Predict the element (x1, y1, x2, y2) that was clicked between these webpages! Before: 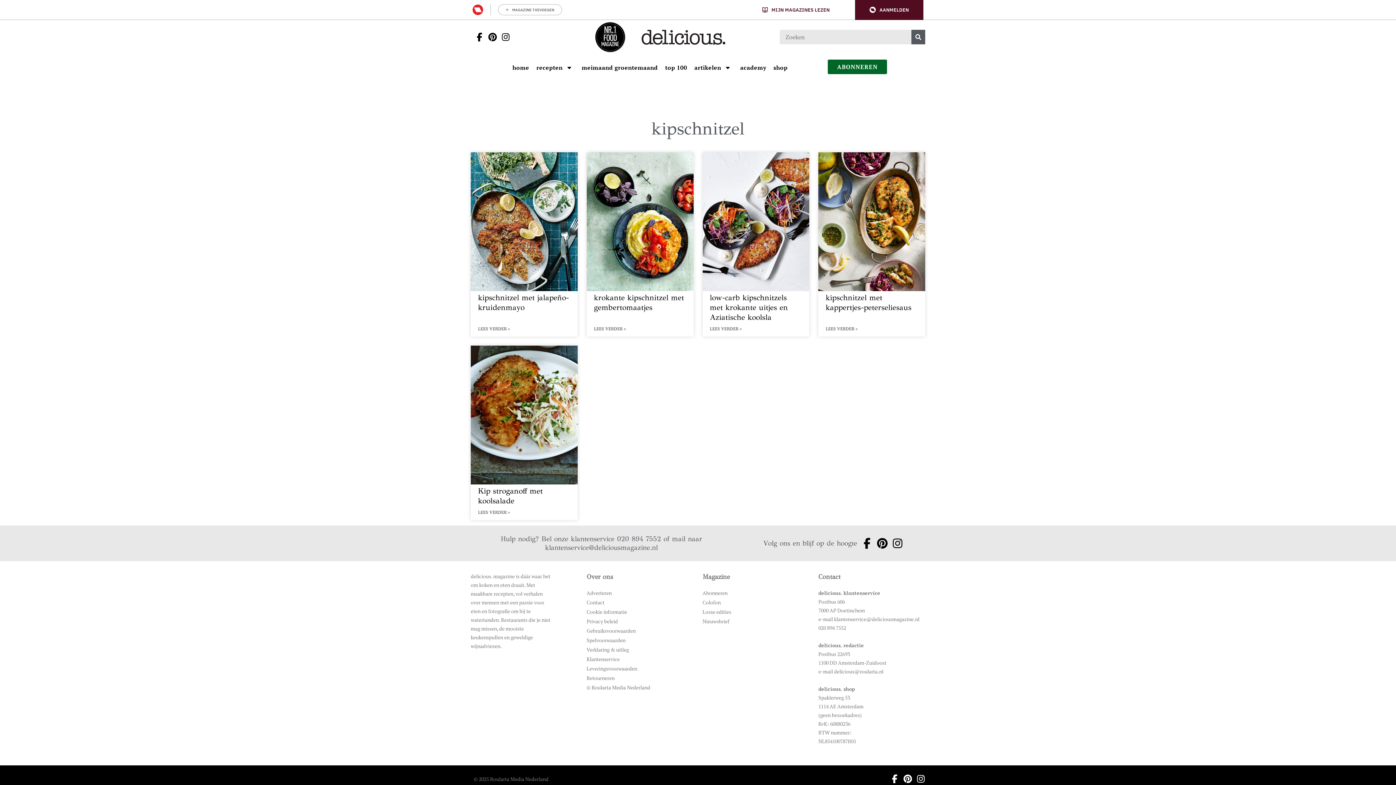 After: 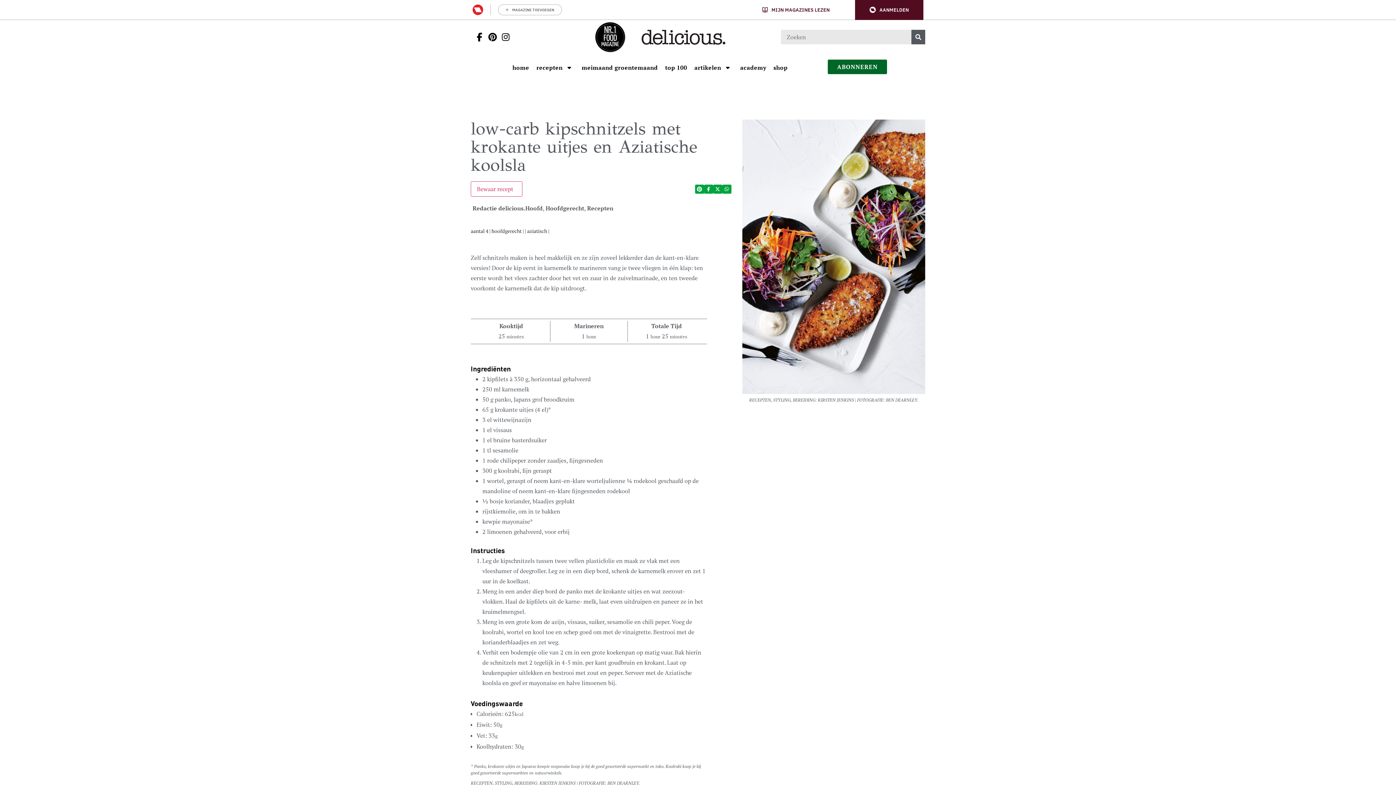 Action: bbox: (702, 152, 809, 336) label: Open het artikel low-carb kipschnitzels met krokante uitjes en Aziatische koolsla